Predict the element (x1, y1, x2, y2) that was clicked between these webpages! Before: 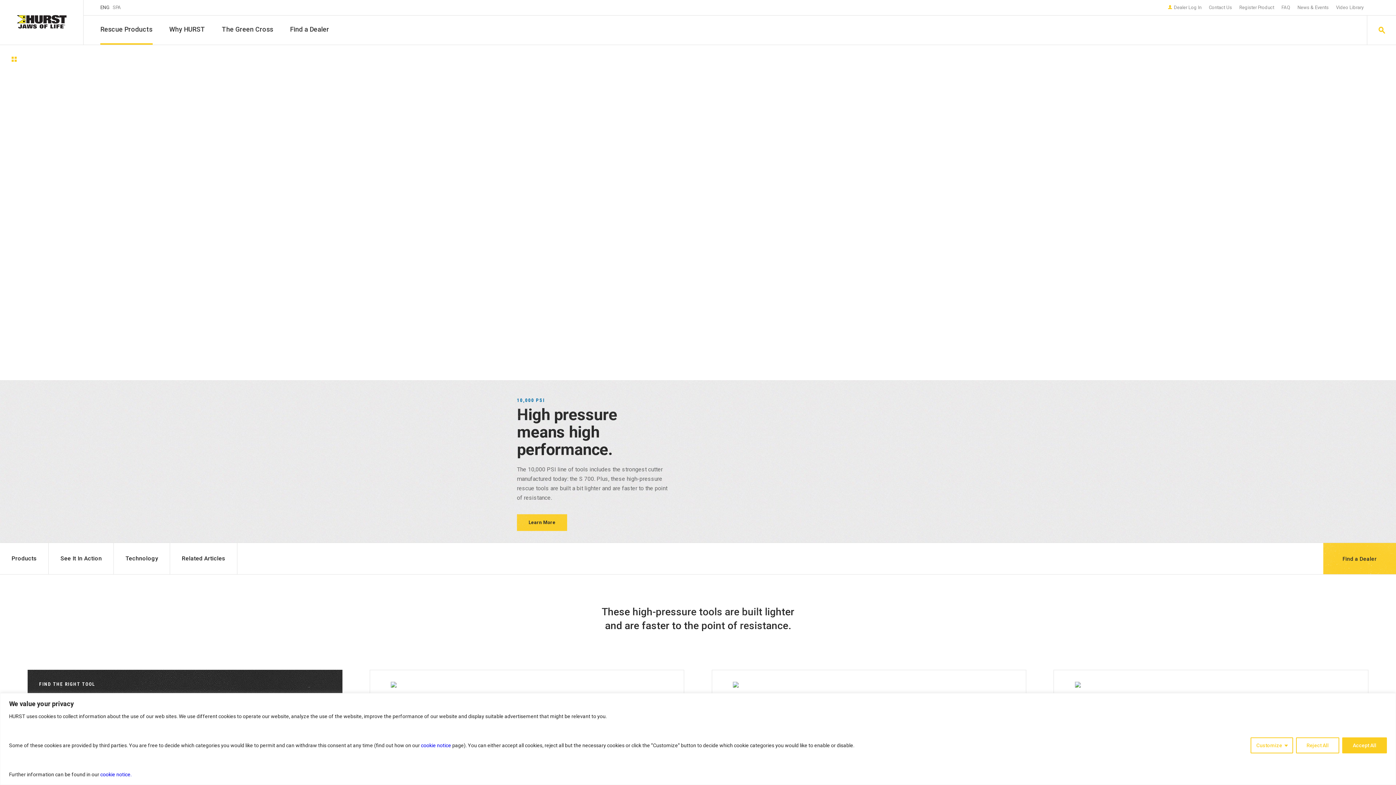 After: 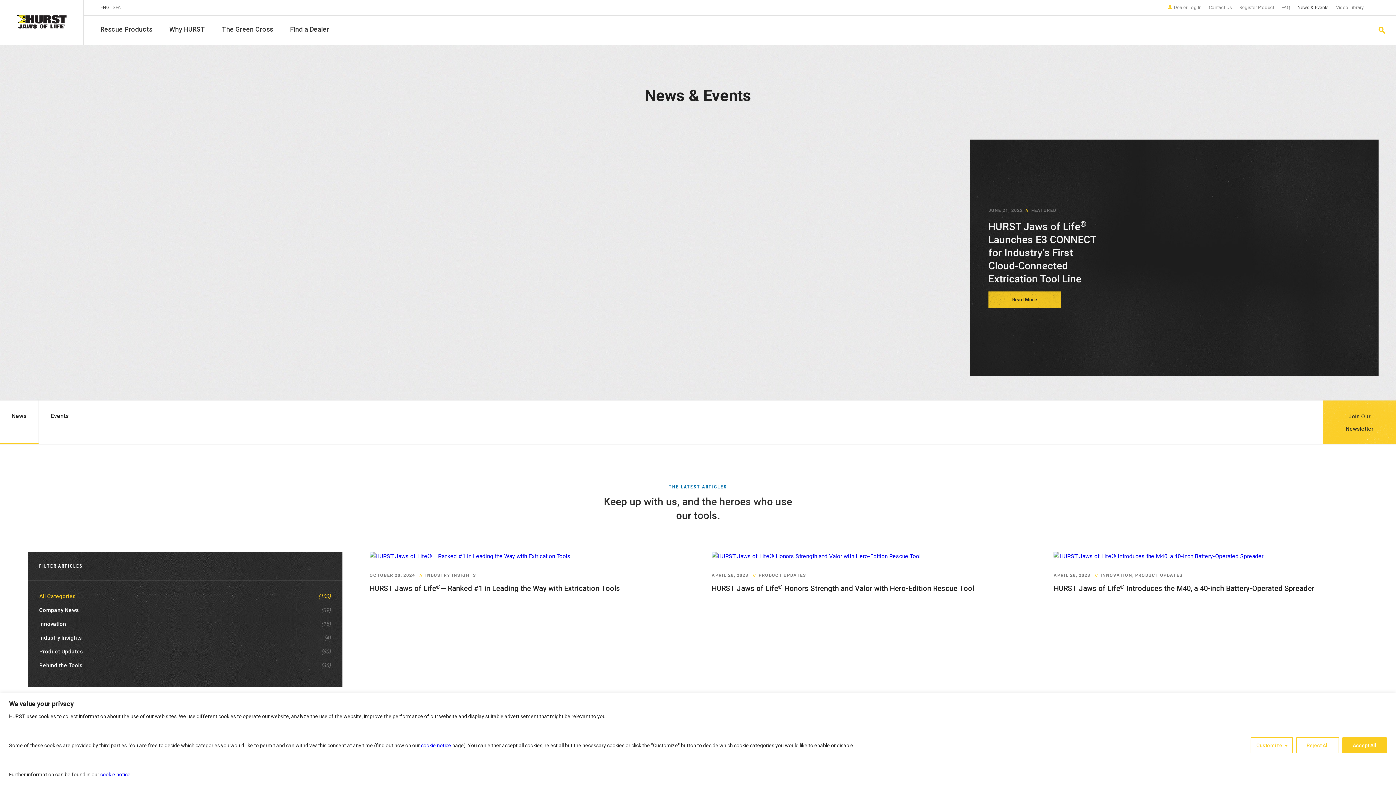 Action: label: News & Events bbox: (1294, 5, 1332, 15)